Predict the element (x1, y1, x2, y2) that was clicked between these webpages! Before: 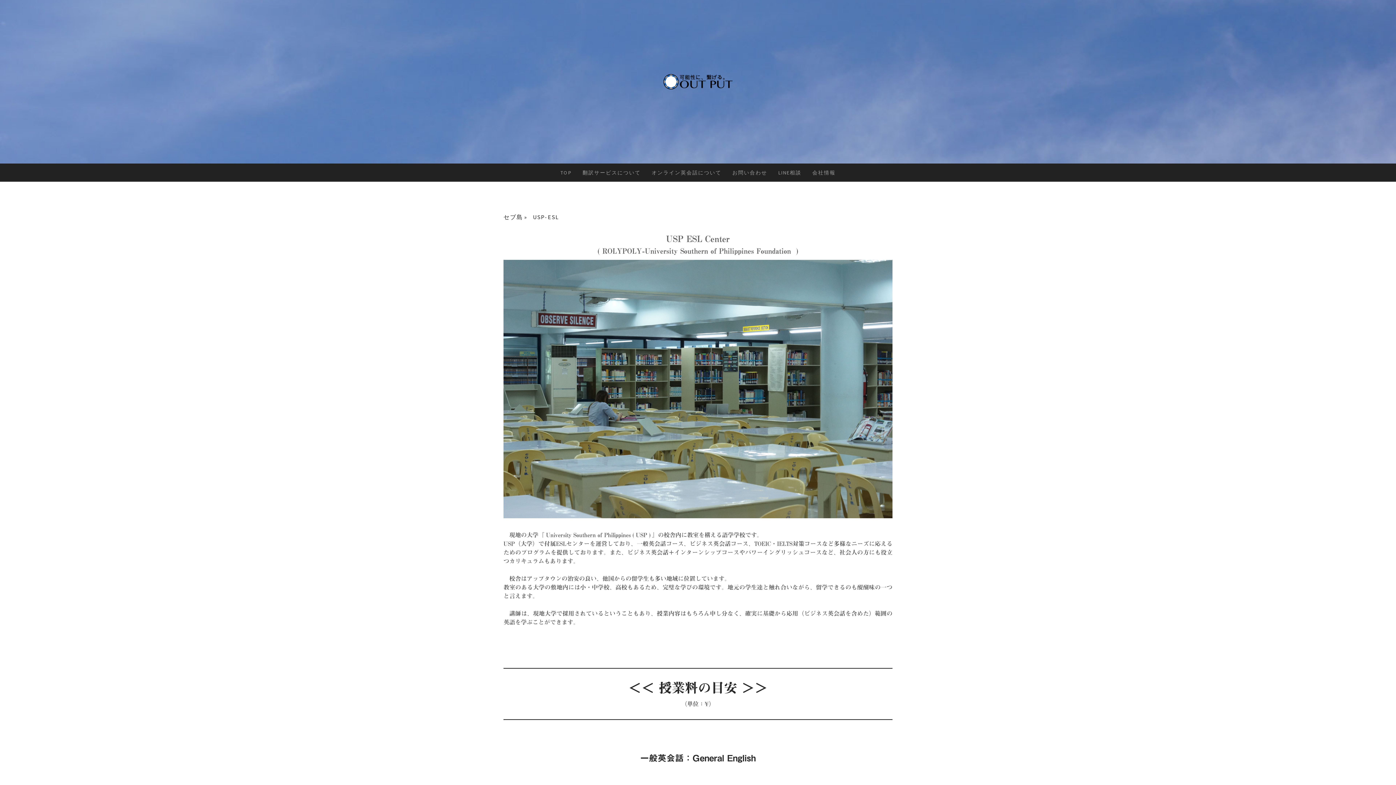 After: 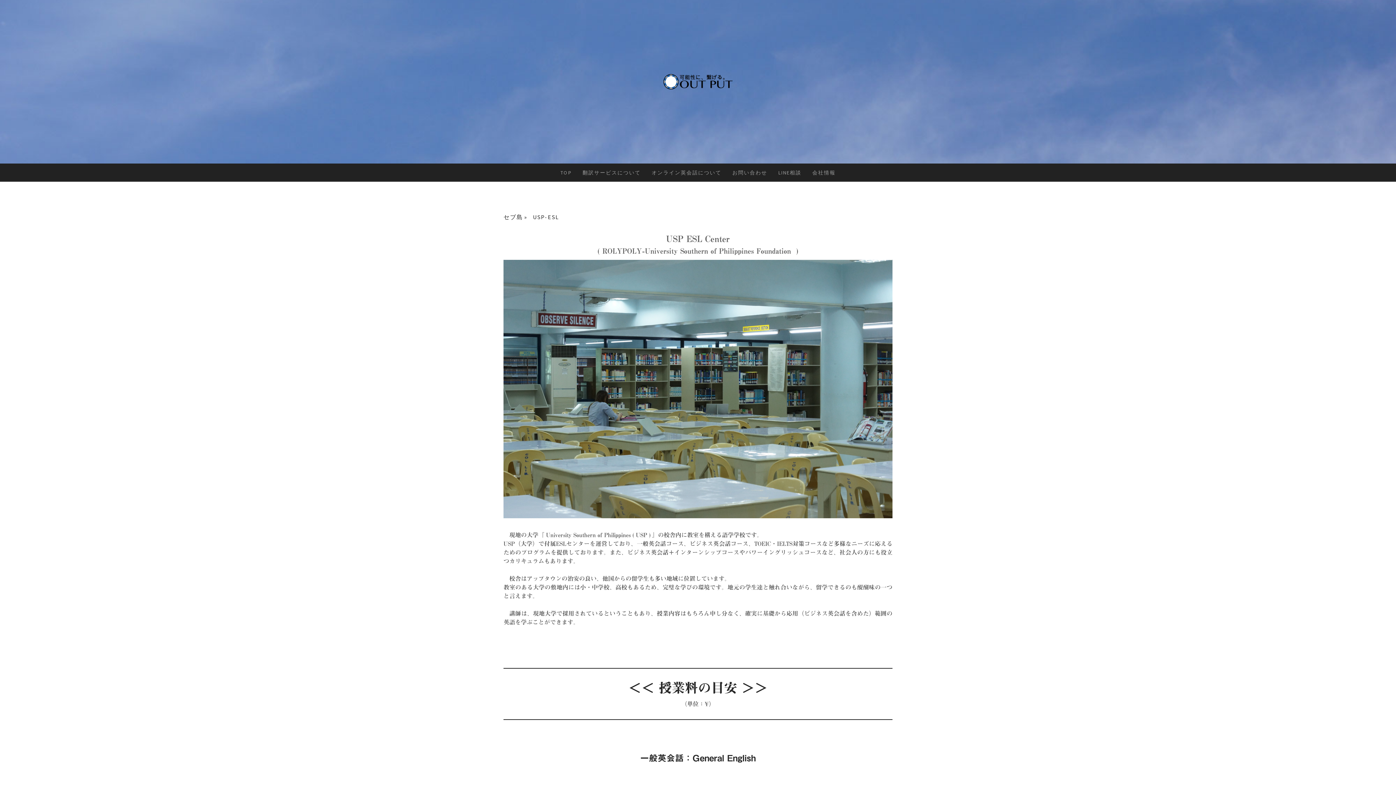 Action: bbox: (533, 210, 565, 223) label: USP-ESL